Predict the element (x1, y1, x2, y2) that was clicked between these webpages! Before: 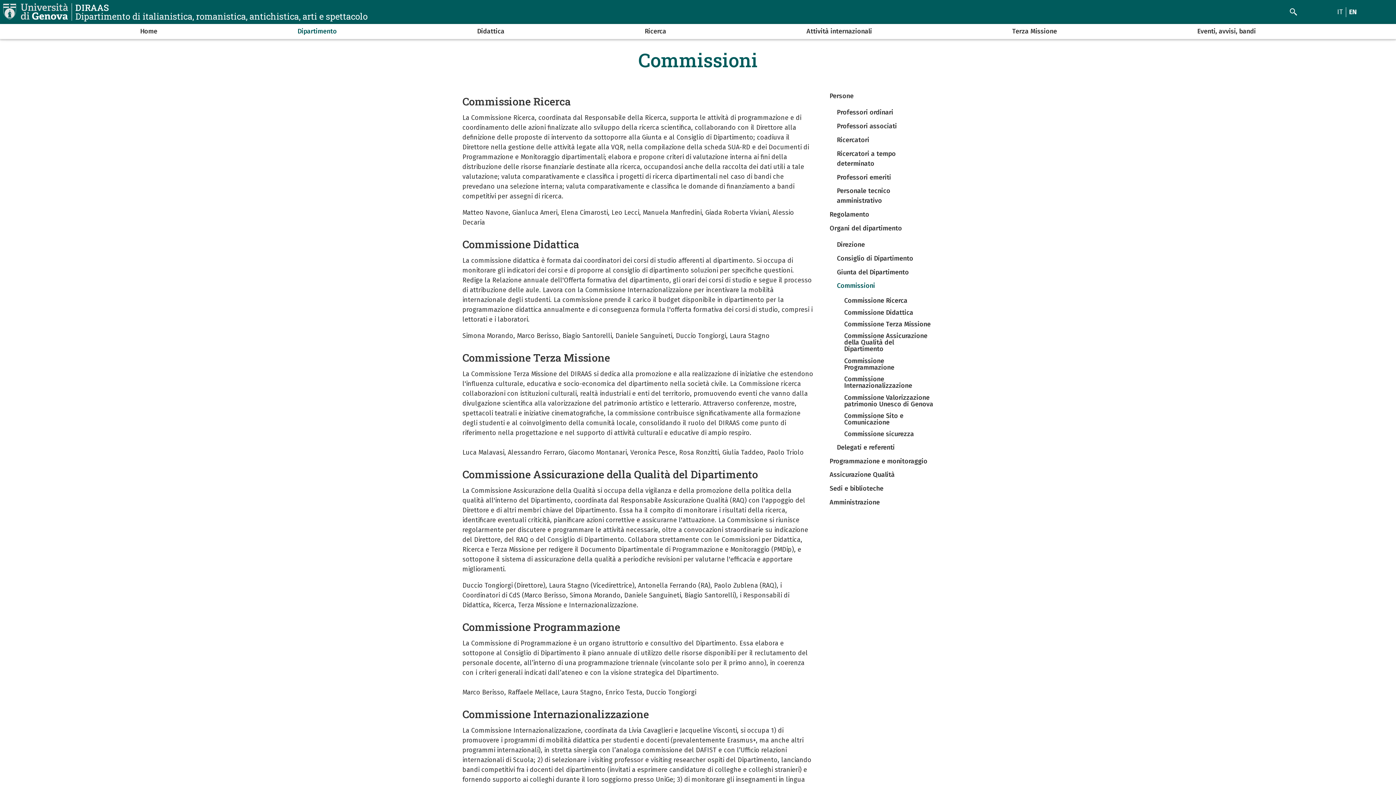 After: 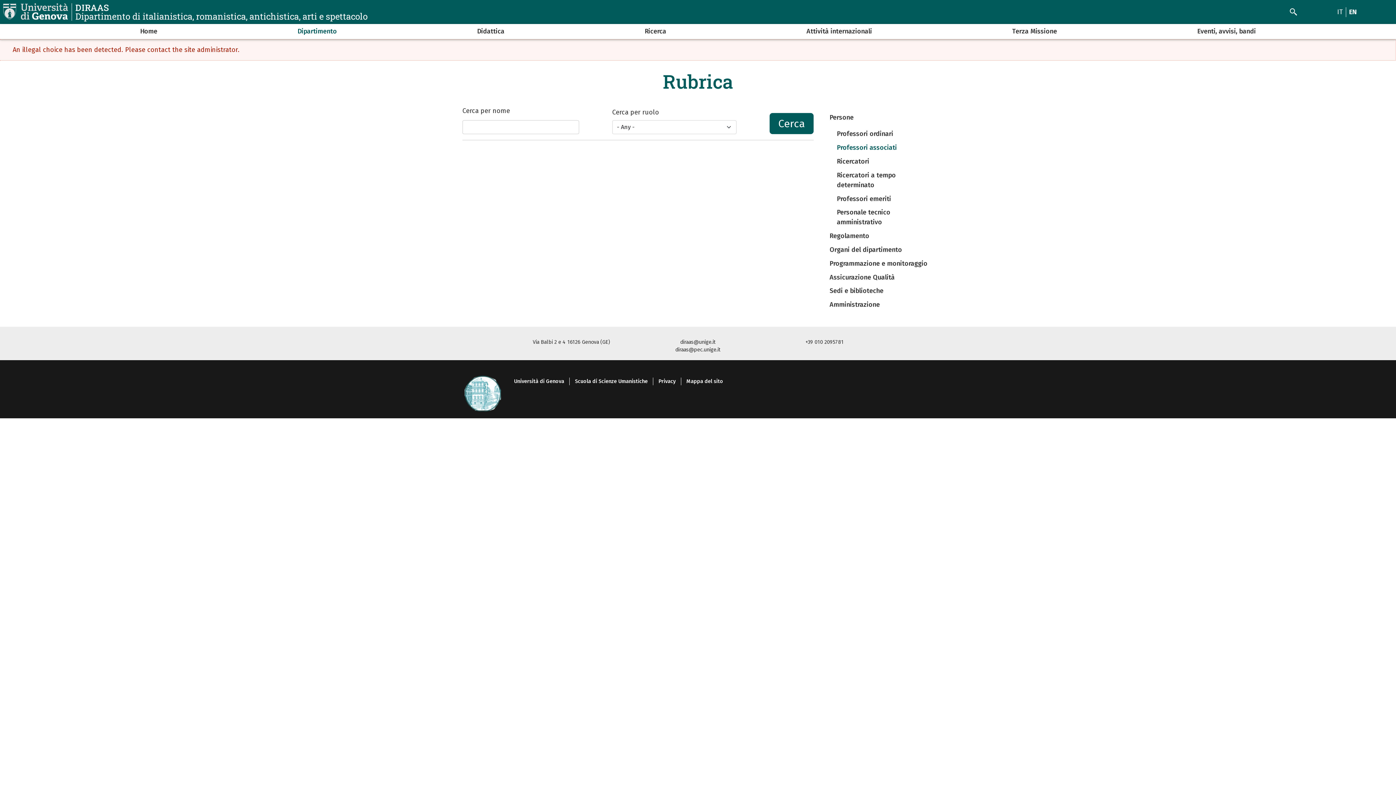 Action: bbox: (837, 122, 897, 130) label: Professori associati